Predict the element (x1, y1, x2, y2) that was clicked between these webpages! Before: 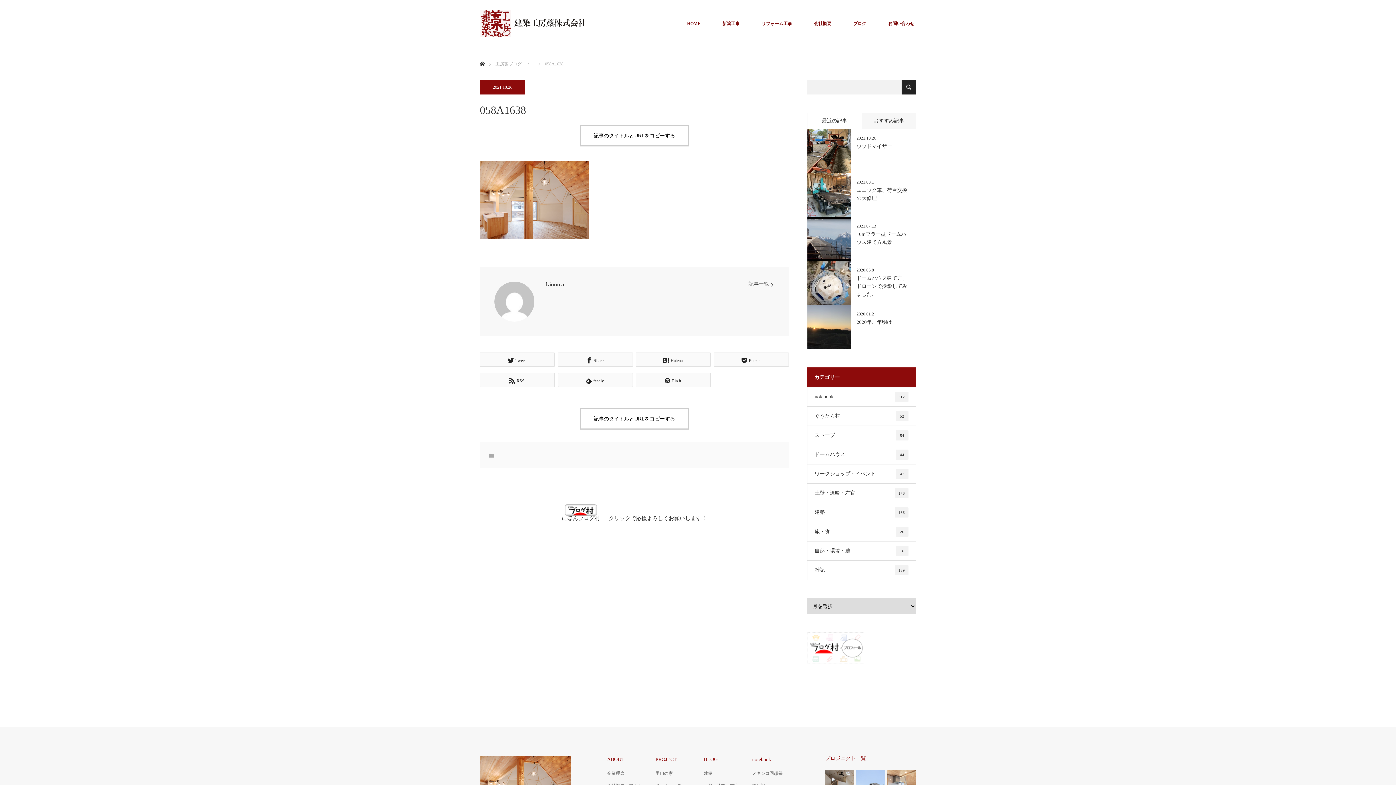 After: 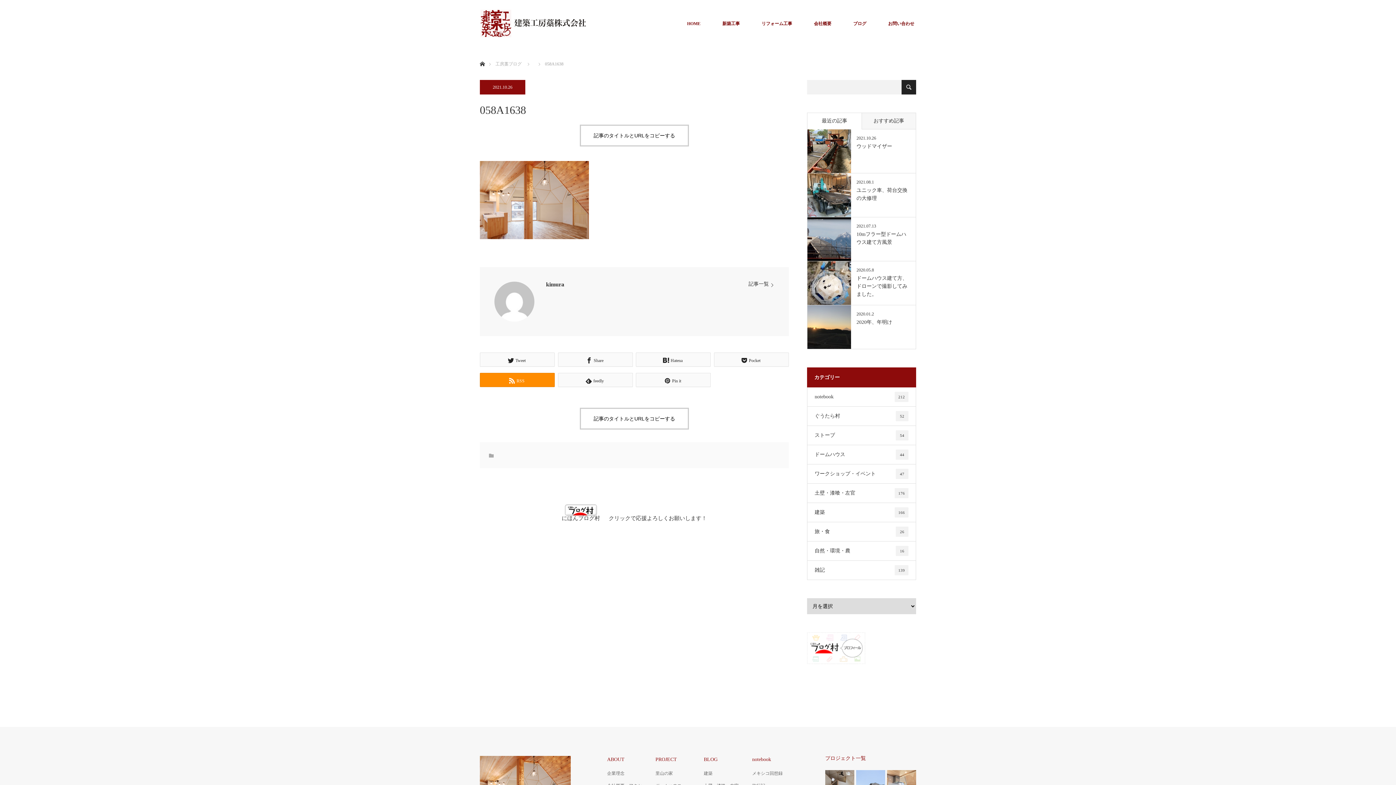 Action: bbox: (480, 373, 554, 387) label: RSS